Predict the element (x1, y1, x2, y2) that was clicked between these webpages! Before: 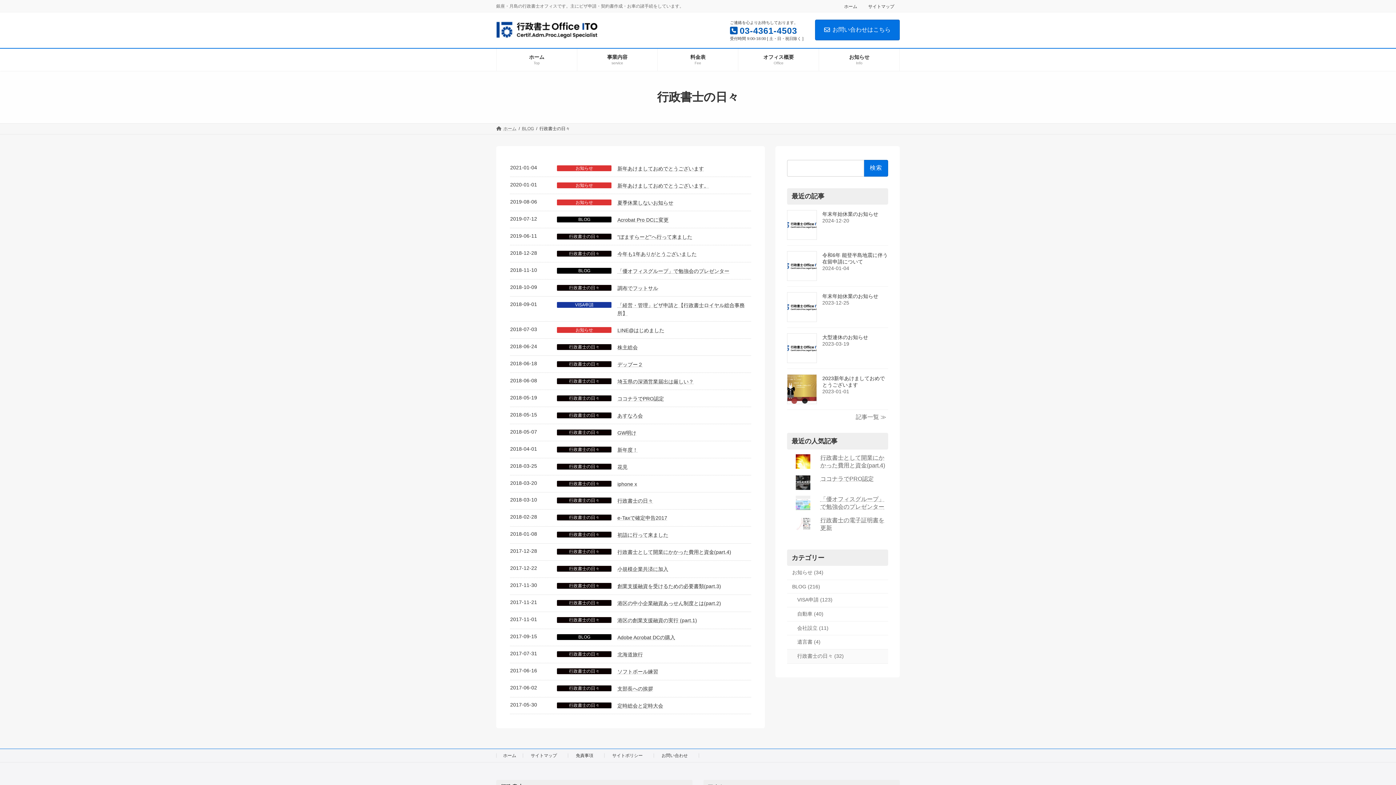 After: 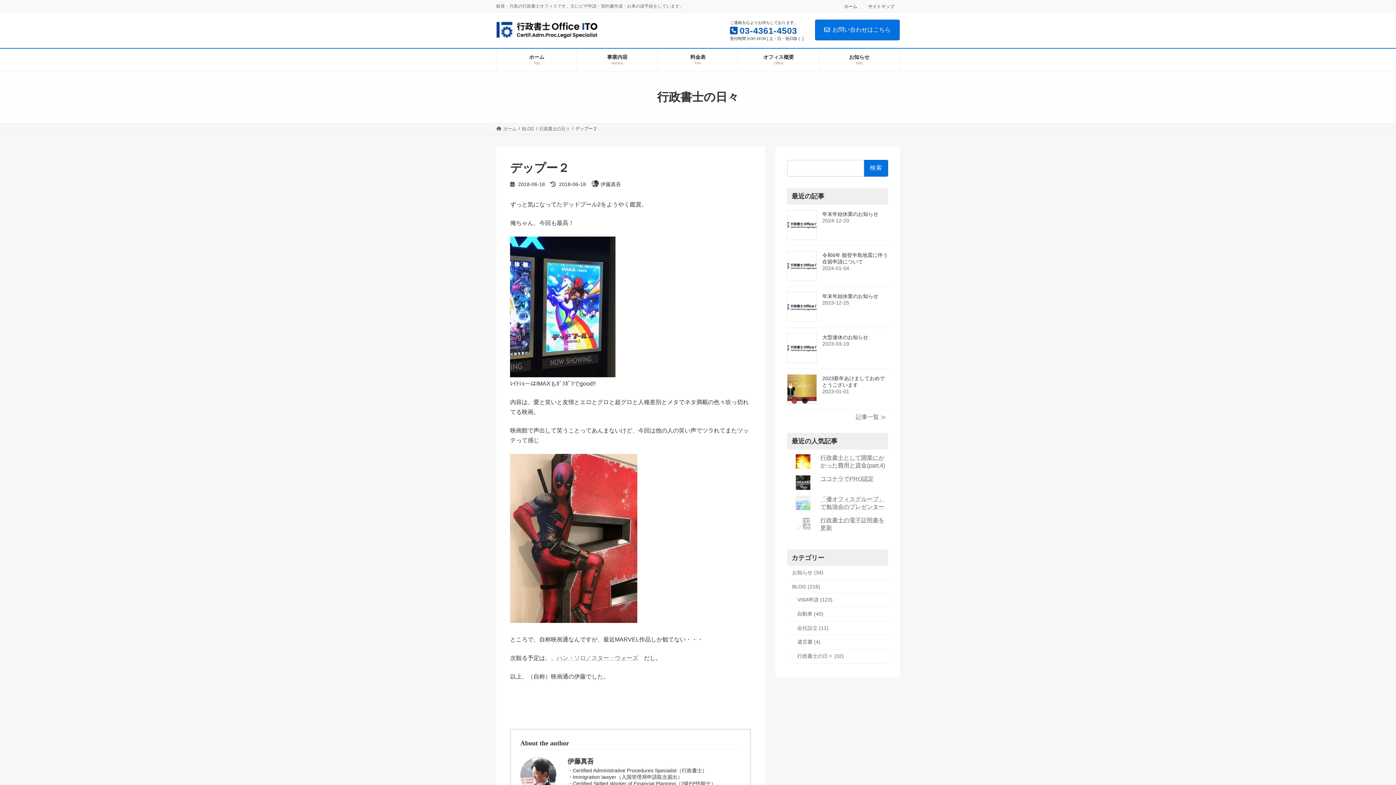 Action: bbox: (617, 361, 643, 367) label: デップー２